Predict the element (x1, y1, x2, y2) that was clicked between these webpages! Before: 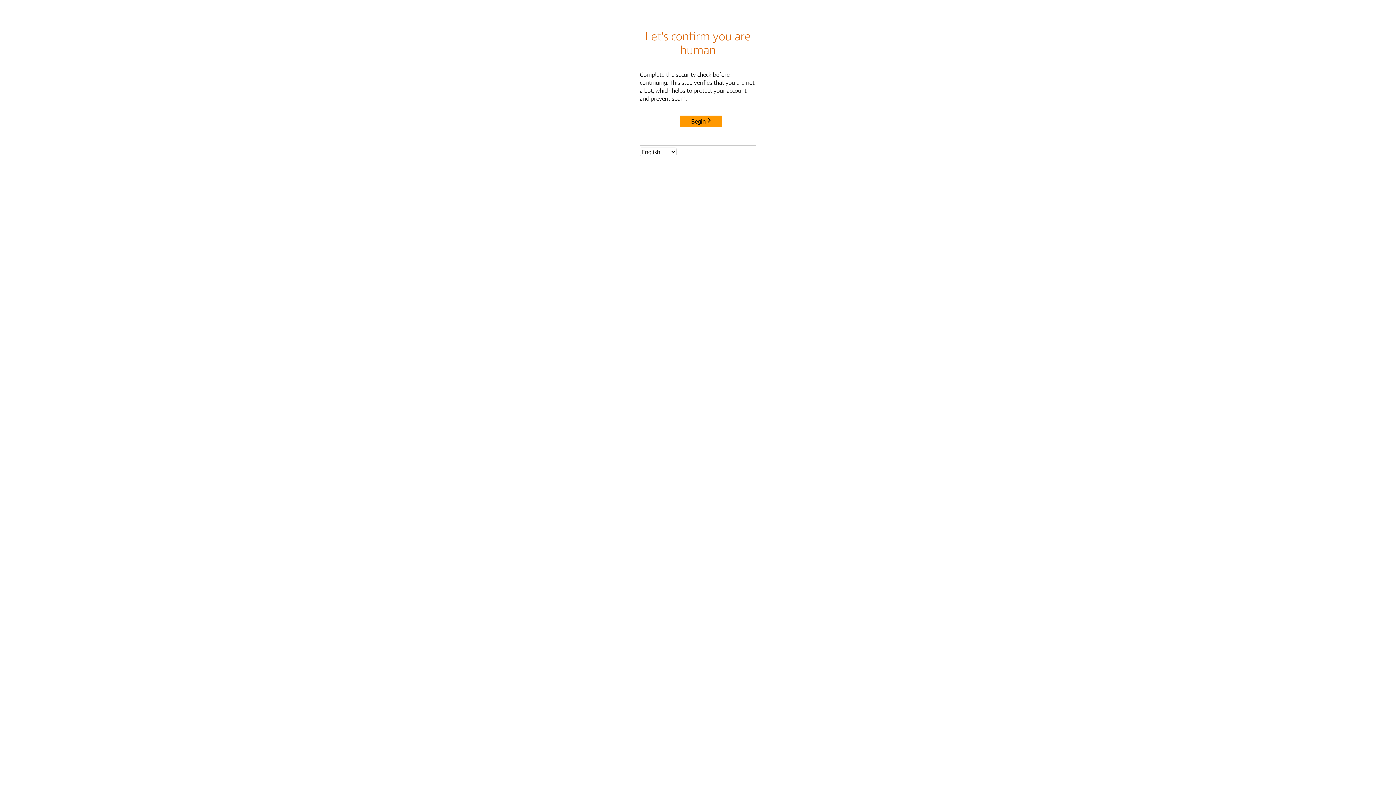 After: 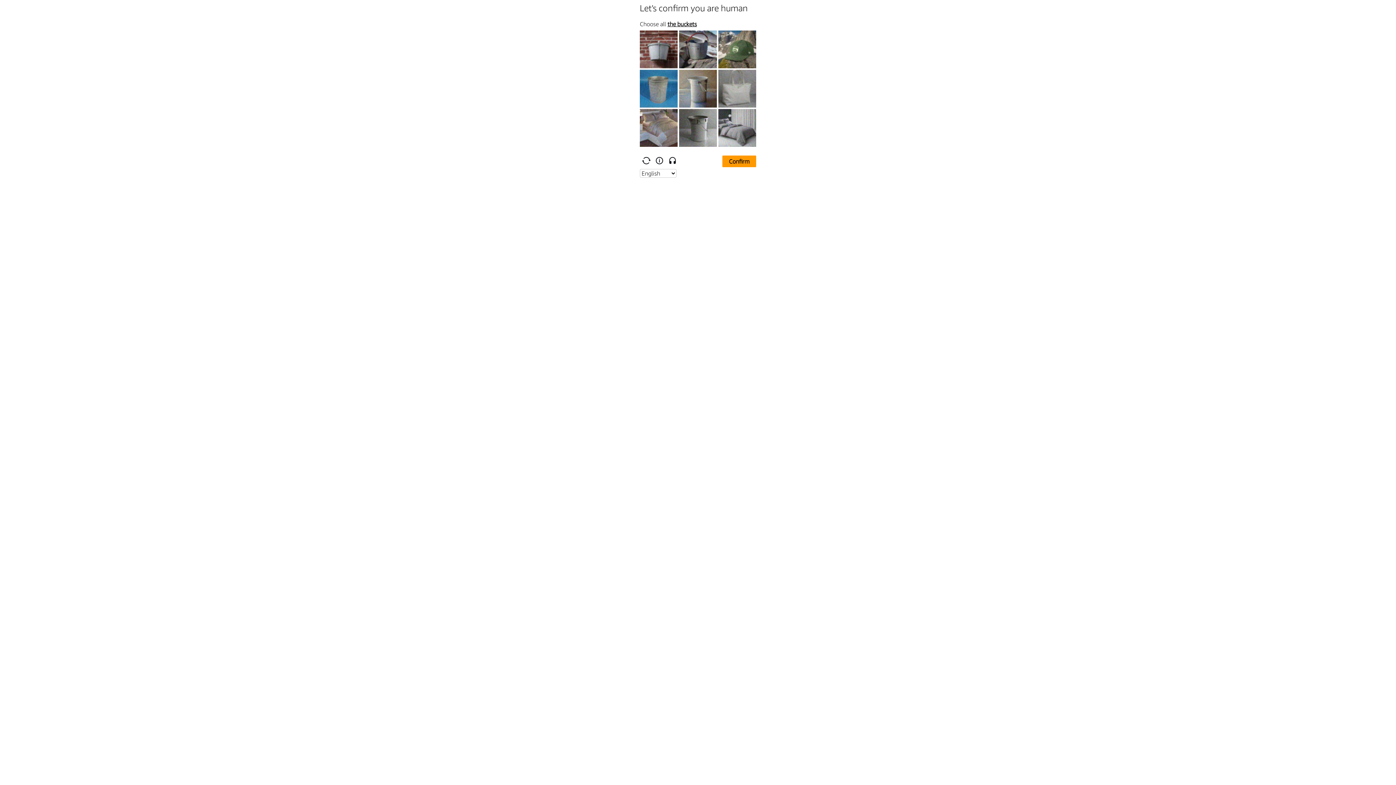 Action: bbox: (680, 115, 722, 127) label: Begin